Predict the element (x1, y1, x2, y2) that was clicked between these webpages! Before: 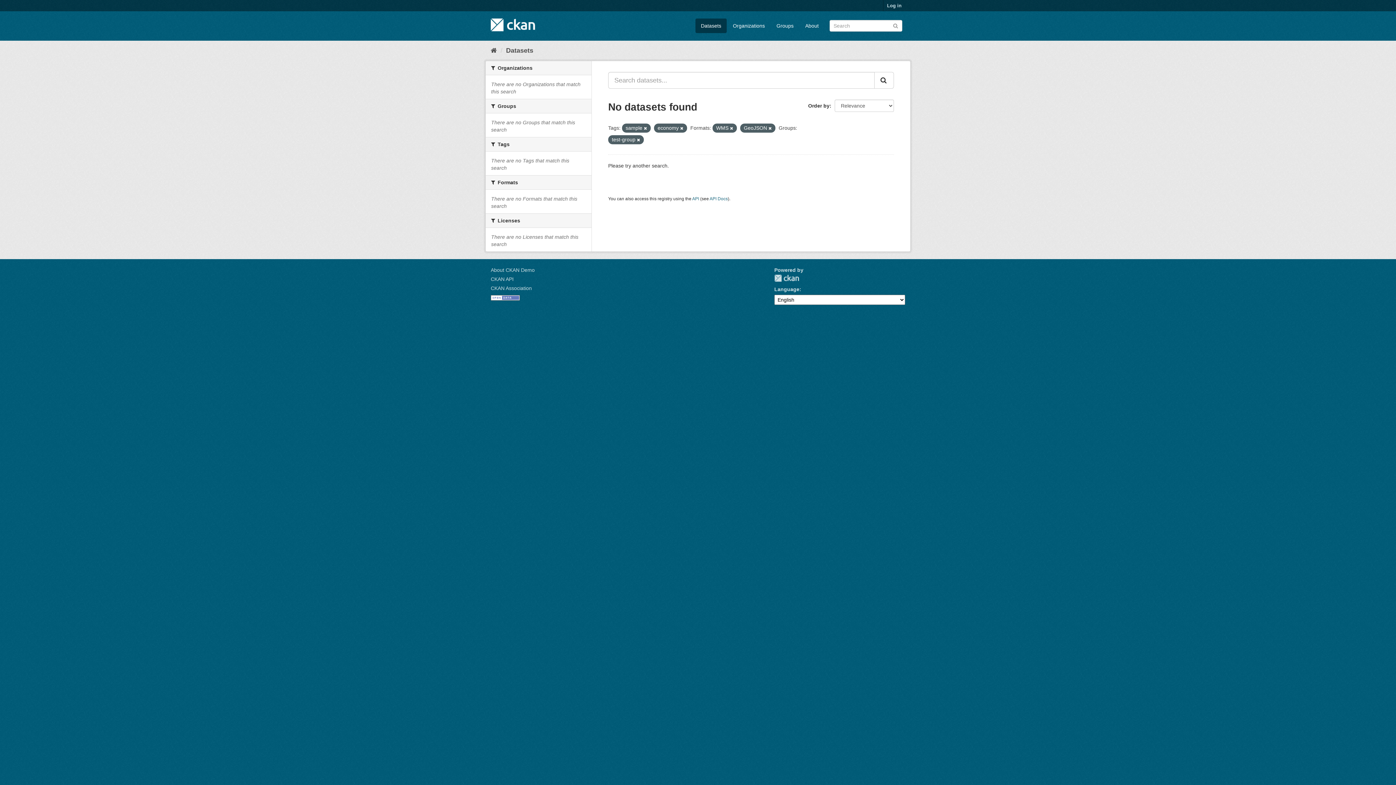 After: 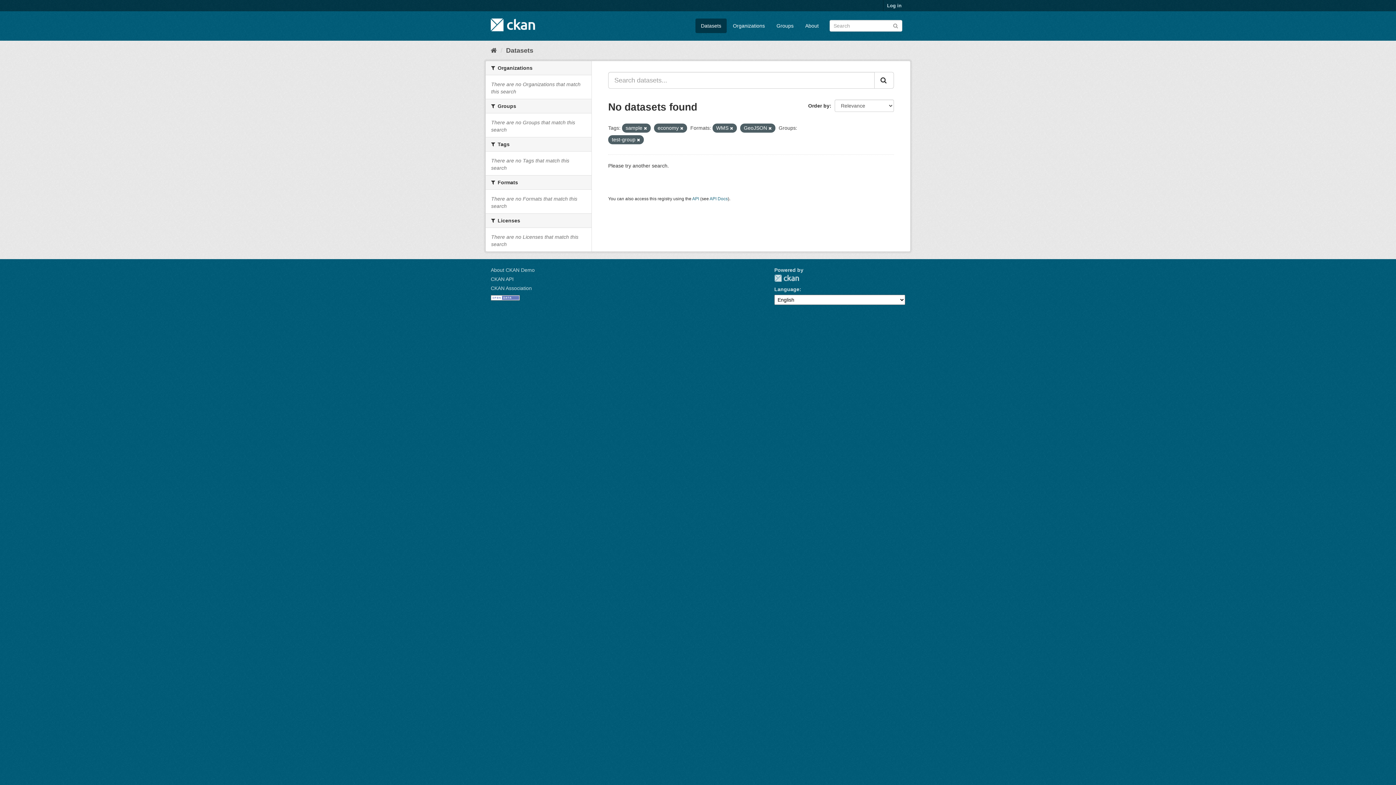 Action: label: Submit bbox: (874, 72, 894, 88)